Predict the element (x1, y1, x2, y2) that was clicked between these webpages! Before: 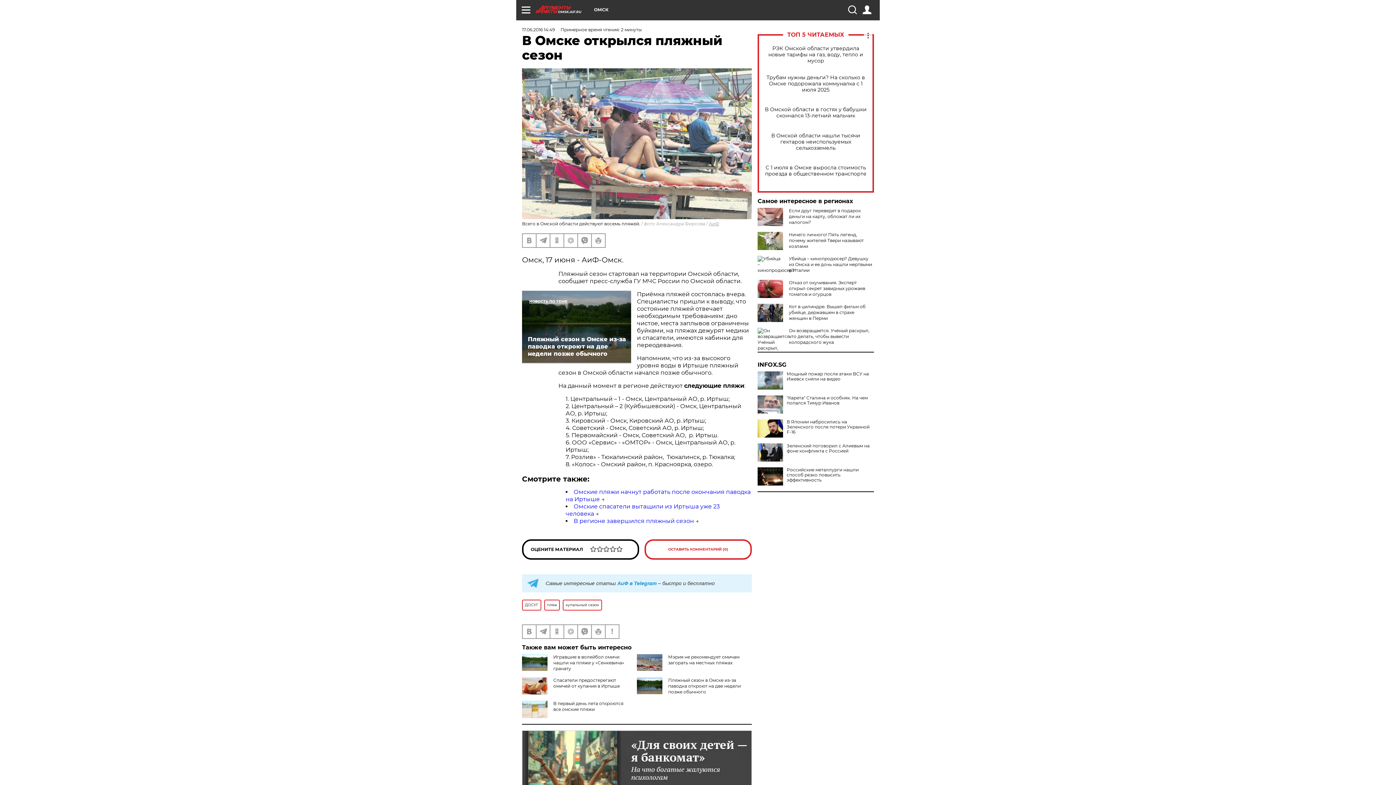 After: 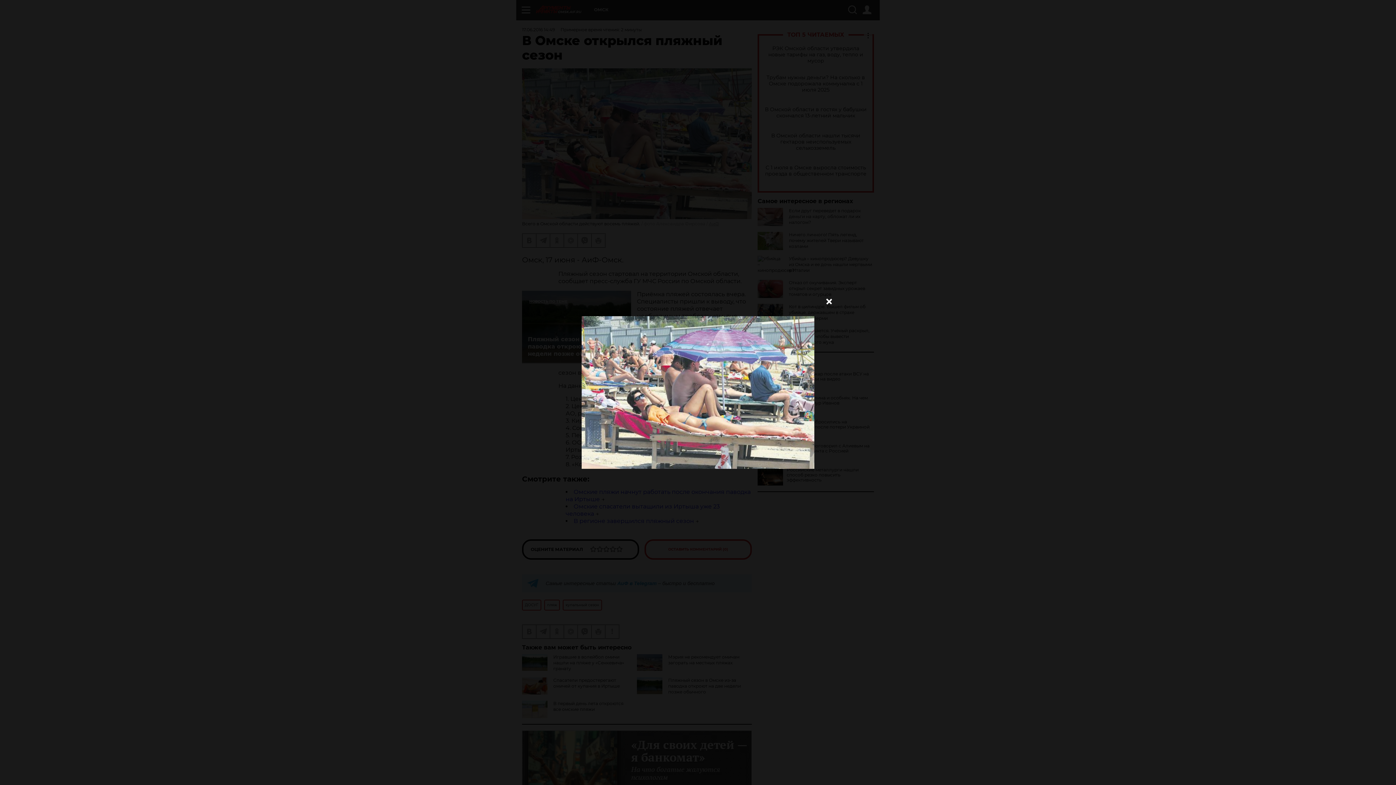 Action: bbox: (522, 68, 752, 219)